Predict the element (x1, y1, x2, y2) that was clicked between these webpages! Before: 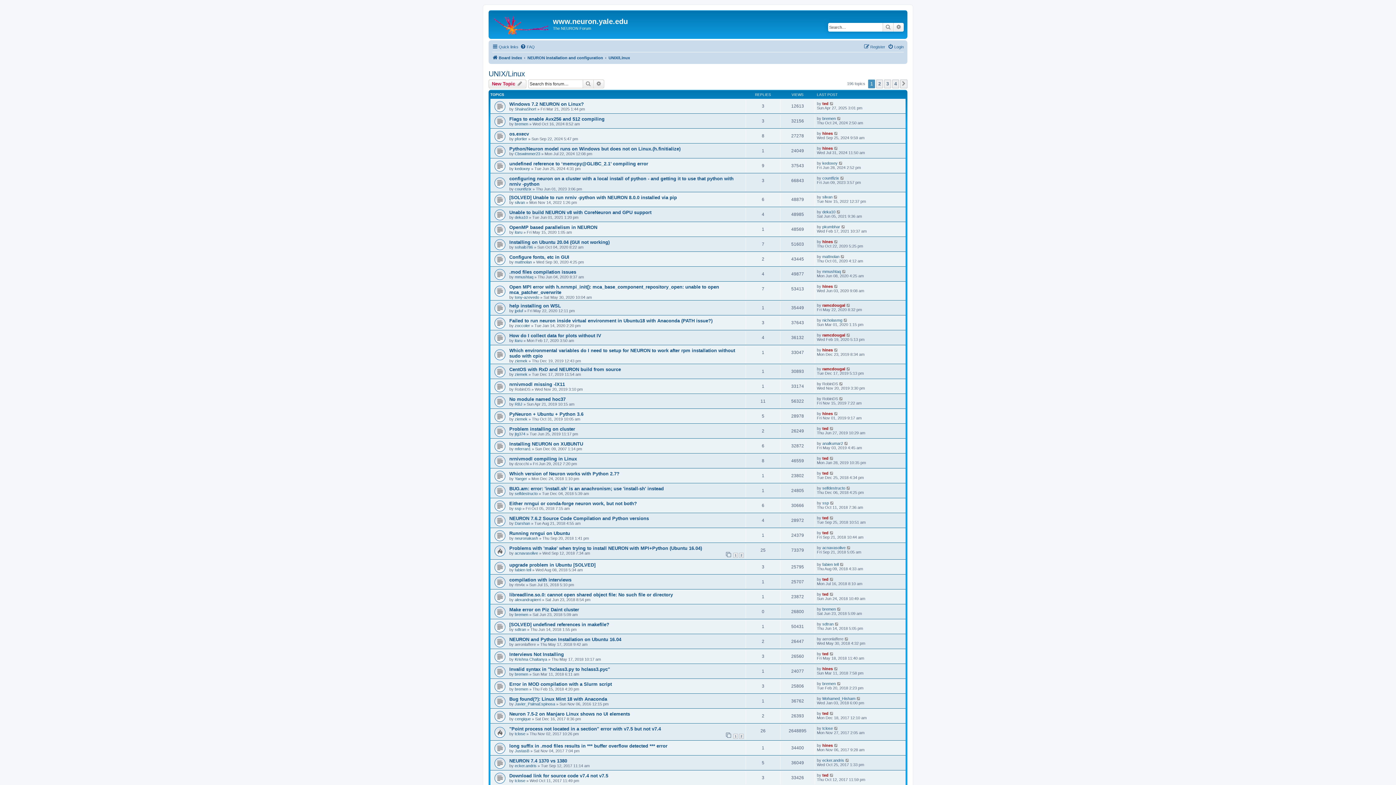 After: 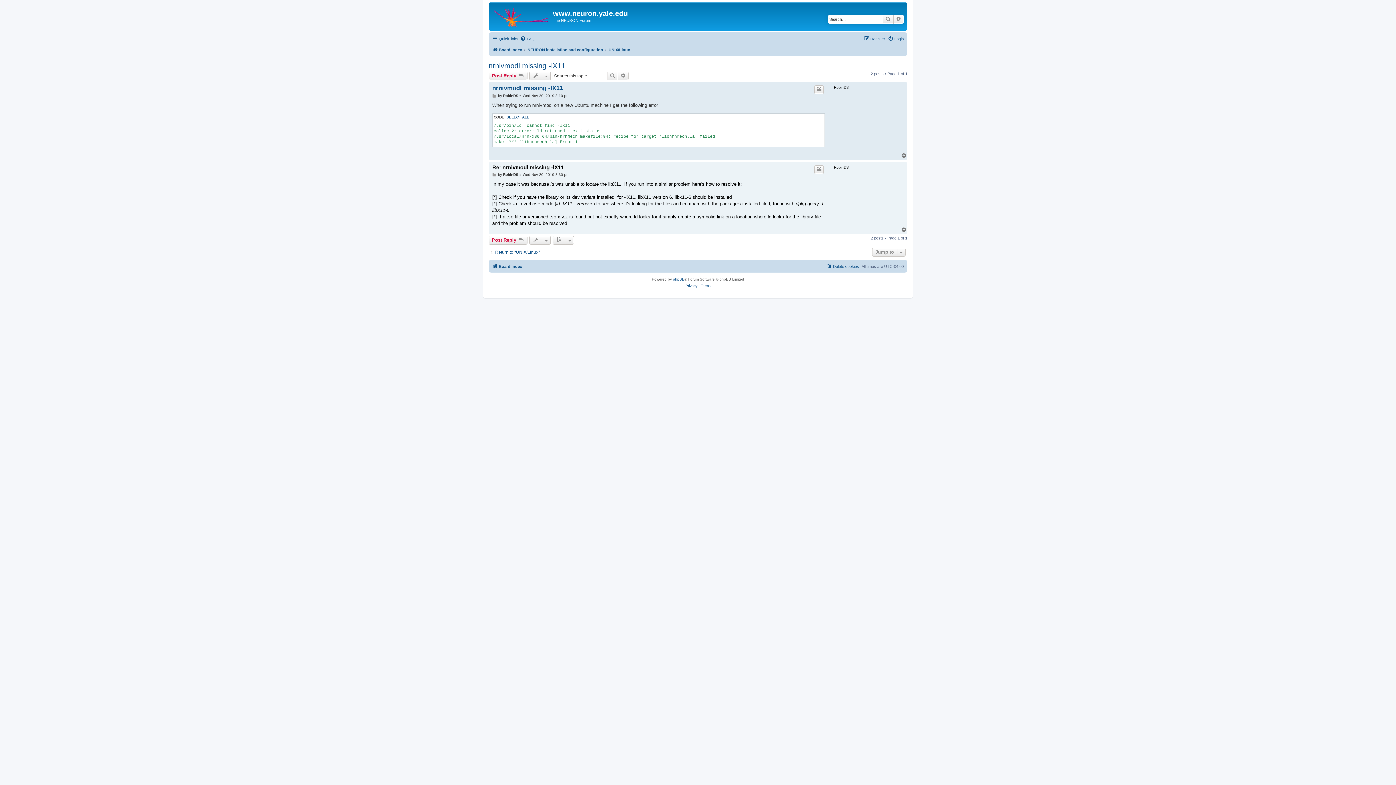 Action: bbox: (839, 381, 843, 386)